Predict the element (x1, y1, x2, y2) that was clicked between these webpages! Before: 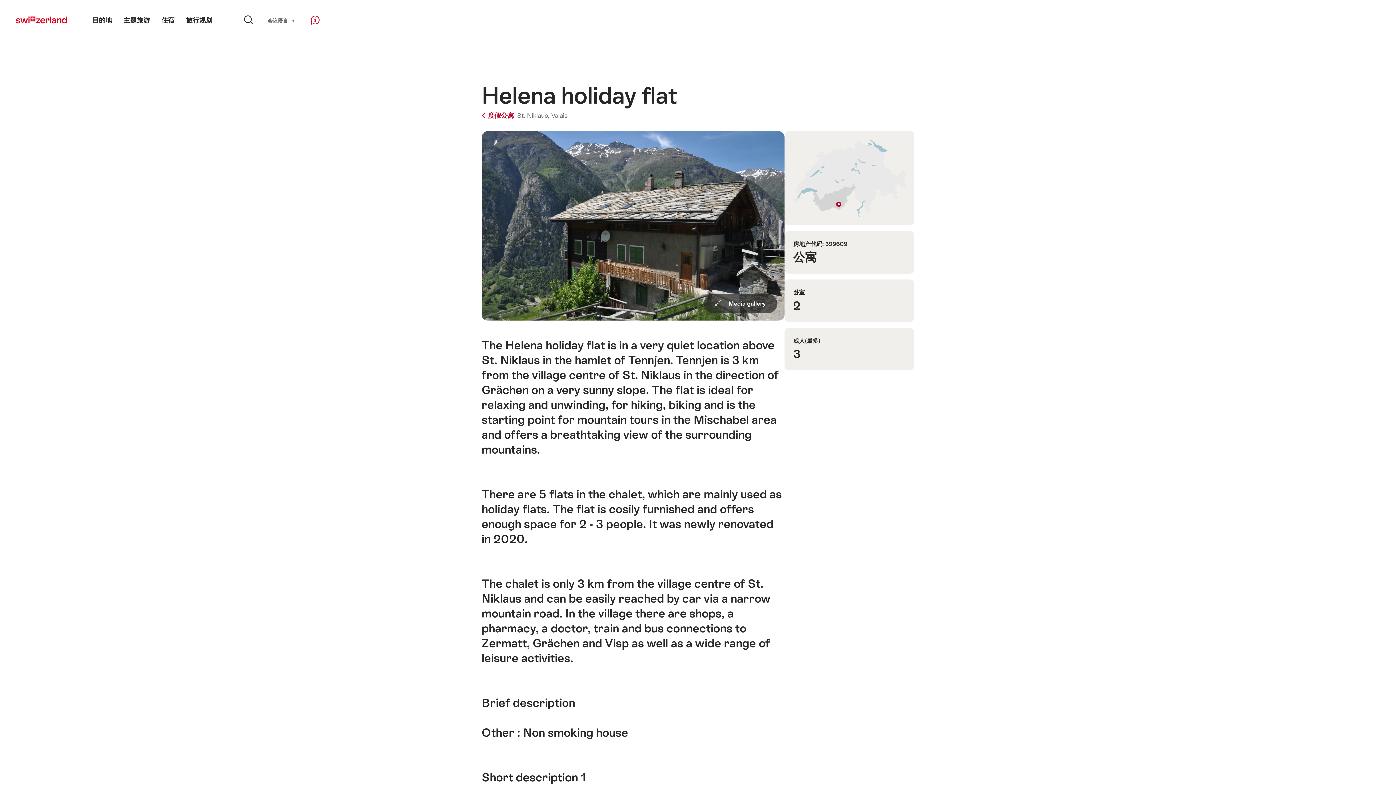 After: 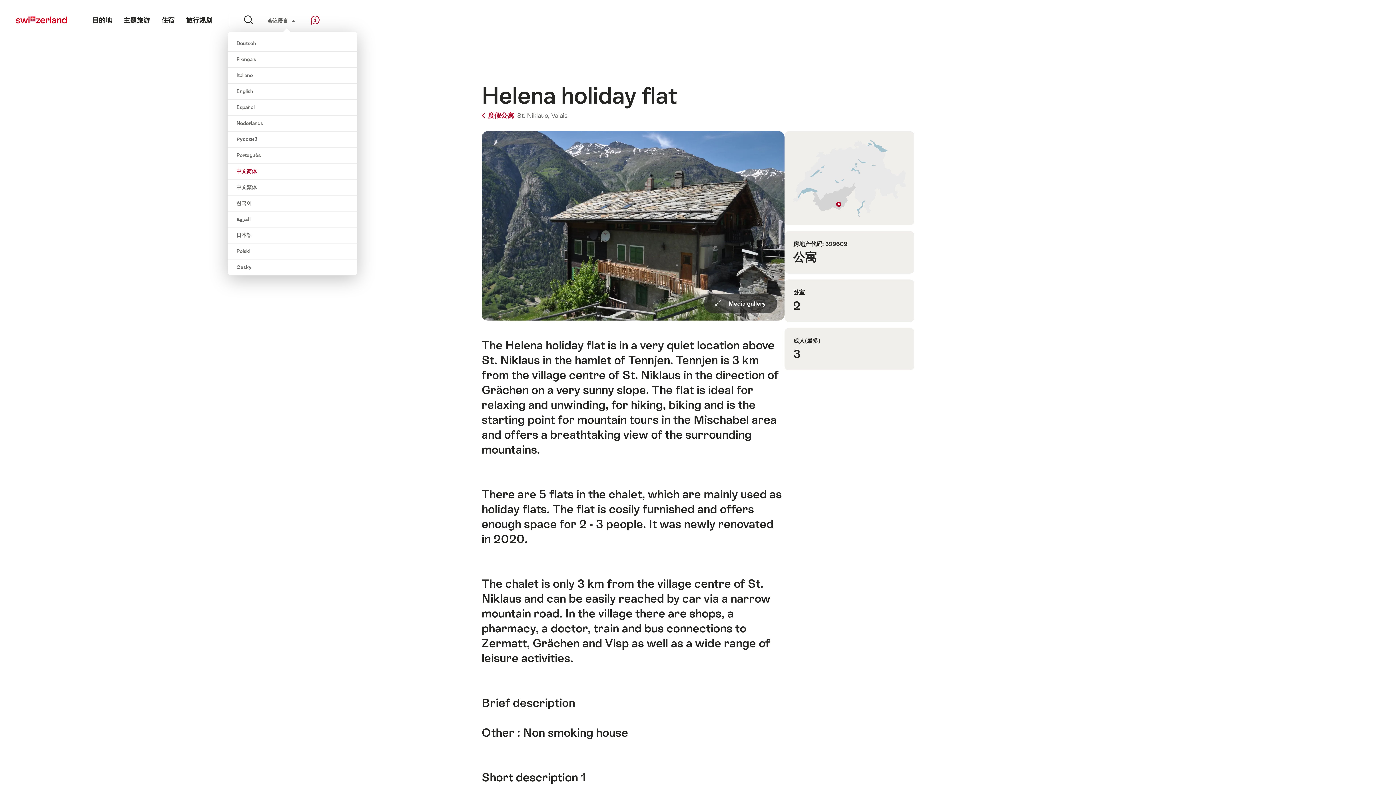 Action: bbox: (277, 16, 295, 24) label: 语言 
选择 (点击显示)